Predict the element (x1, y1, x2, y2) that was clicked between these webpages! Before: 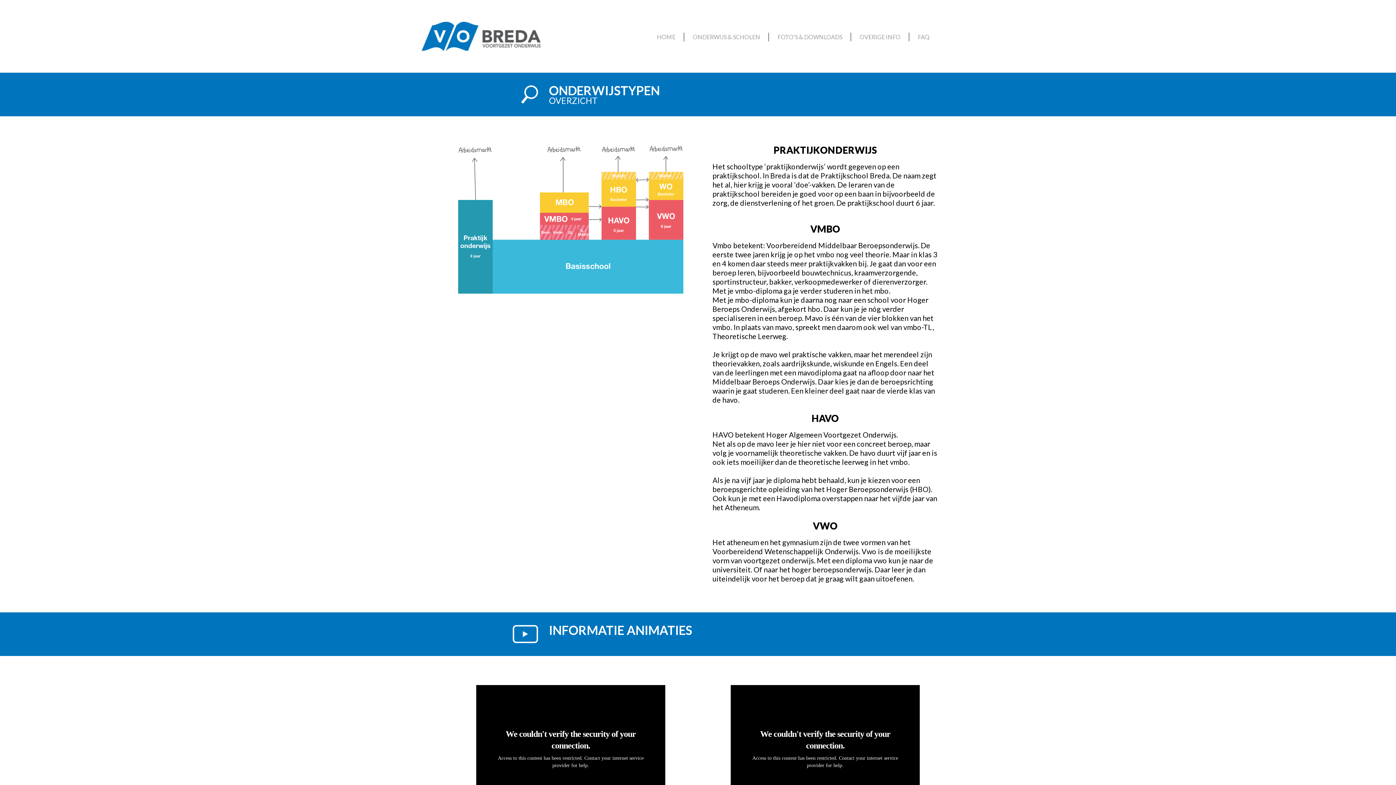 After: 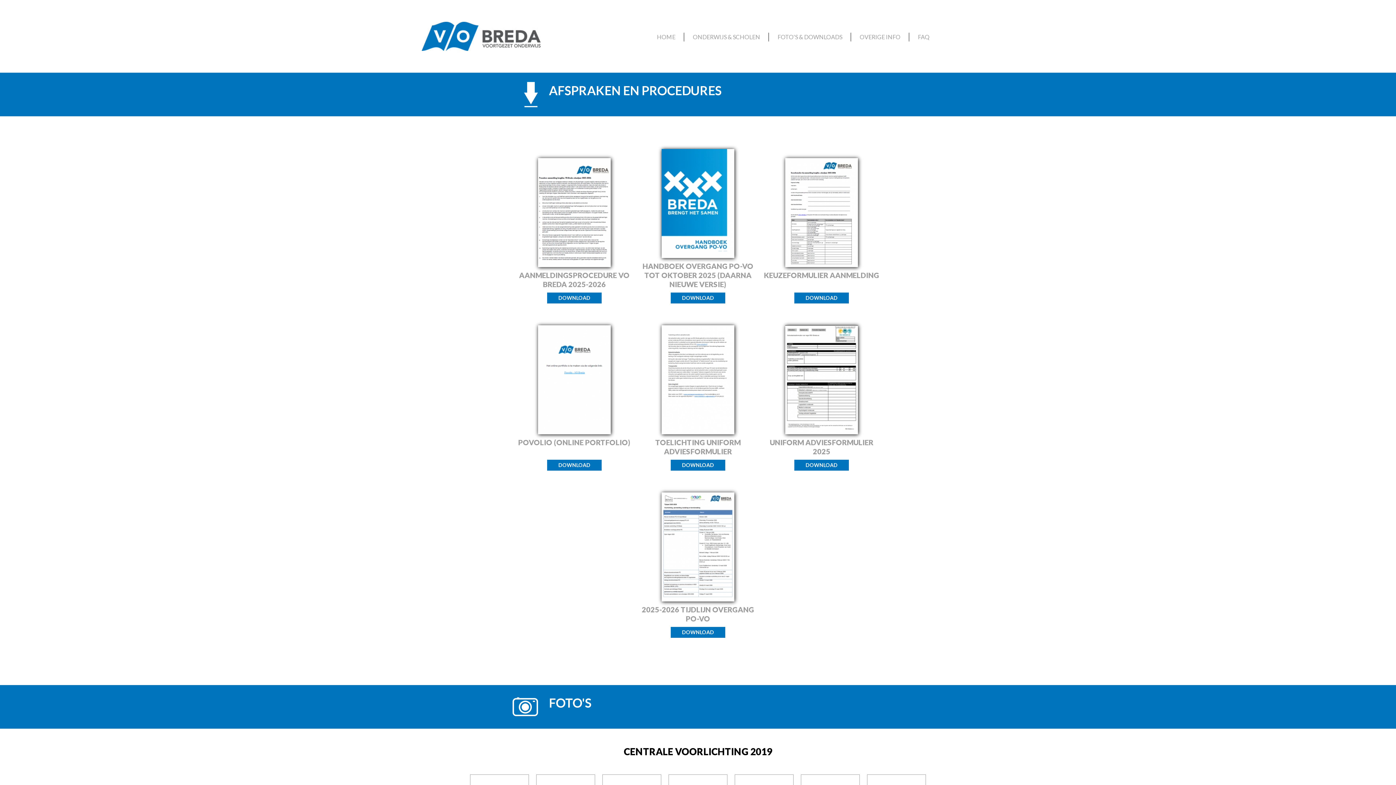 Action: label: FOTO'S & DOWNLOADS bbox: (777, 32, 842, 41)